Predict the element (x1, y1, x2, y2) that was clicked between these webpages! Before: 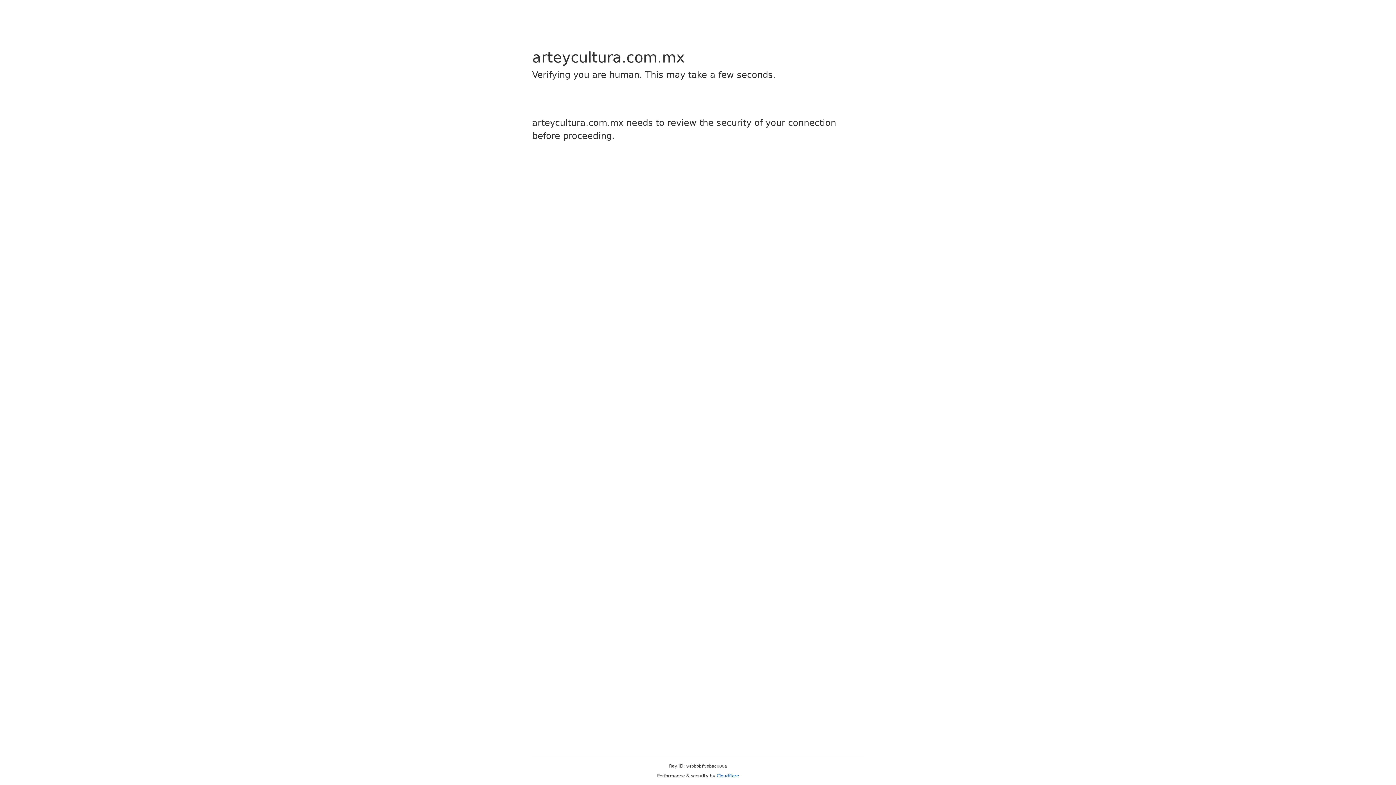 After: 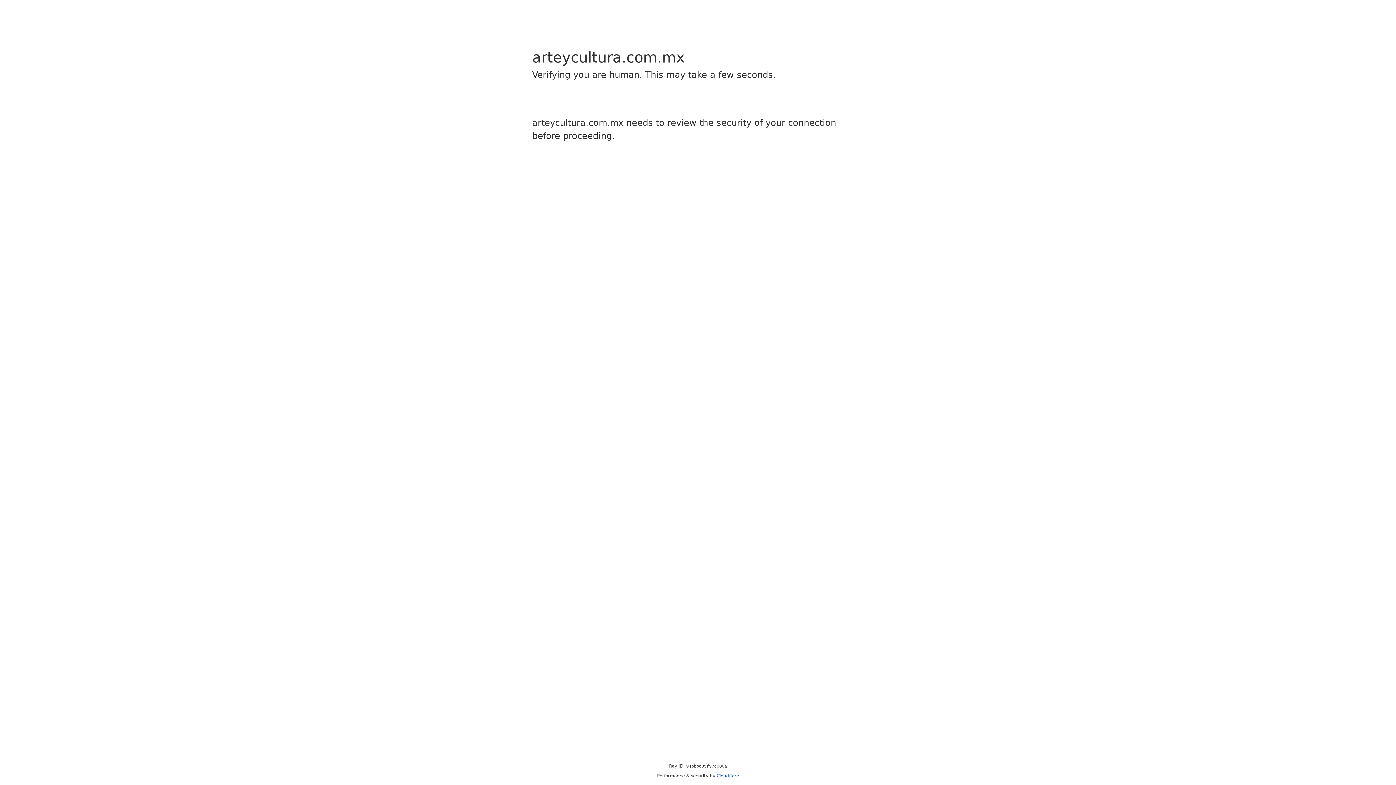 Action: bbox: (716, 773, 739, 778) label: Cloudflare